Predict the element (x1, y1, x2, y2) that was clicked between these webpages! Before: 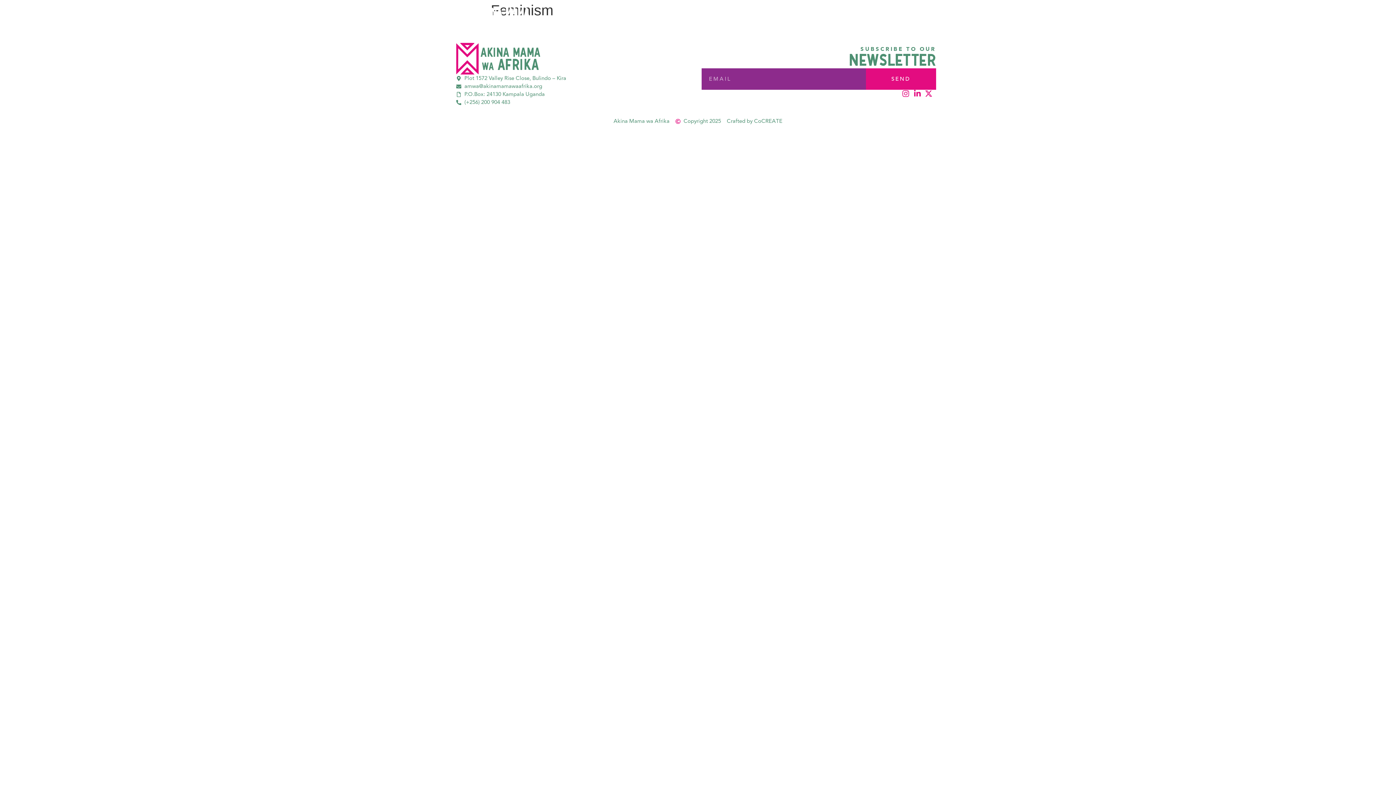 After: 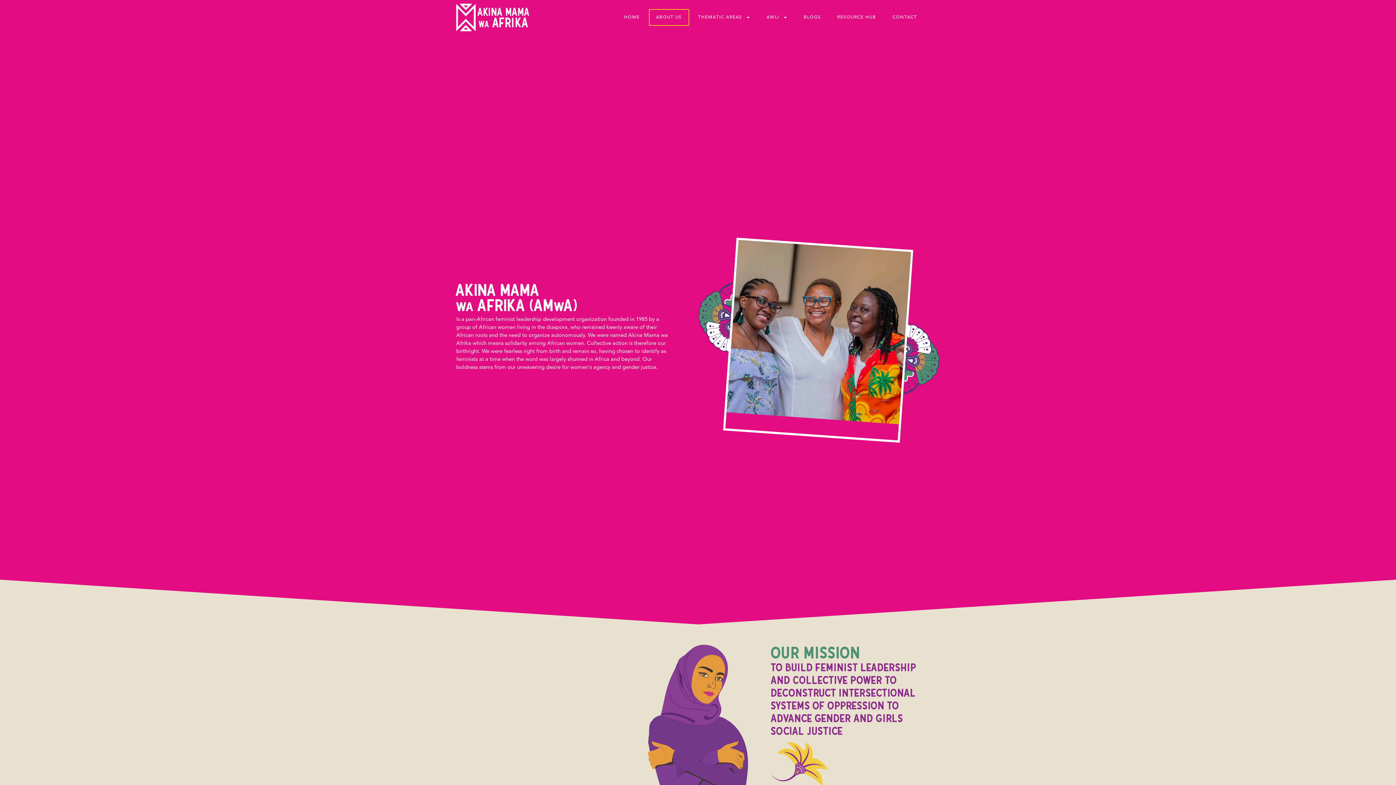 Action: bbox: (648, 9, 689, 25) label: ABOUT US